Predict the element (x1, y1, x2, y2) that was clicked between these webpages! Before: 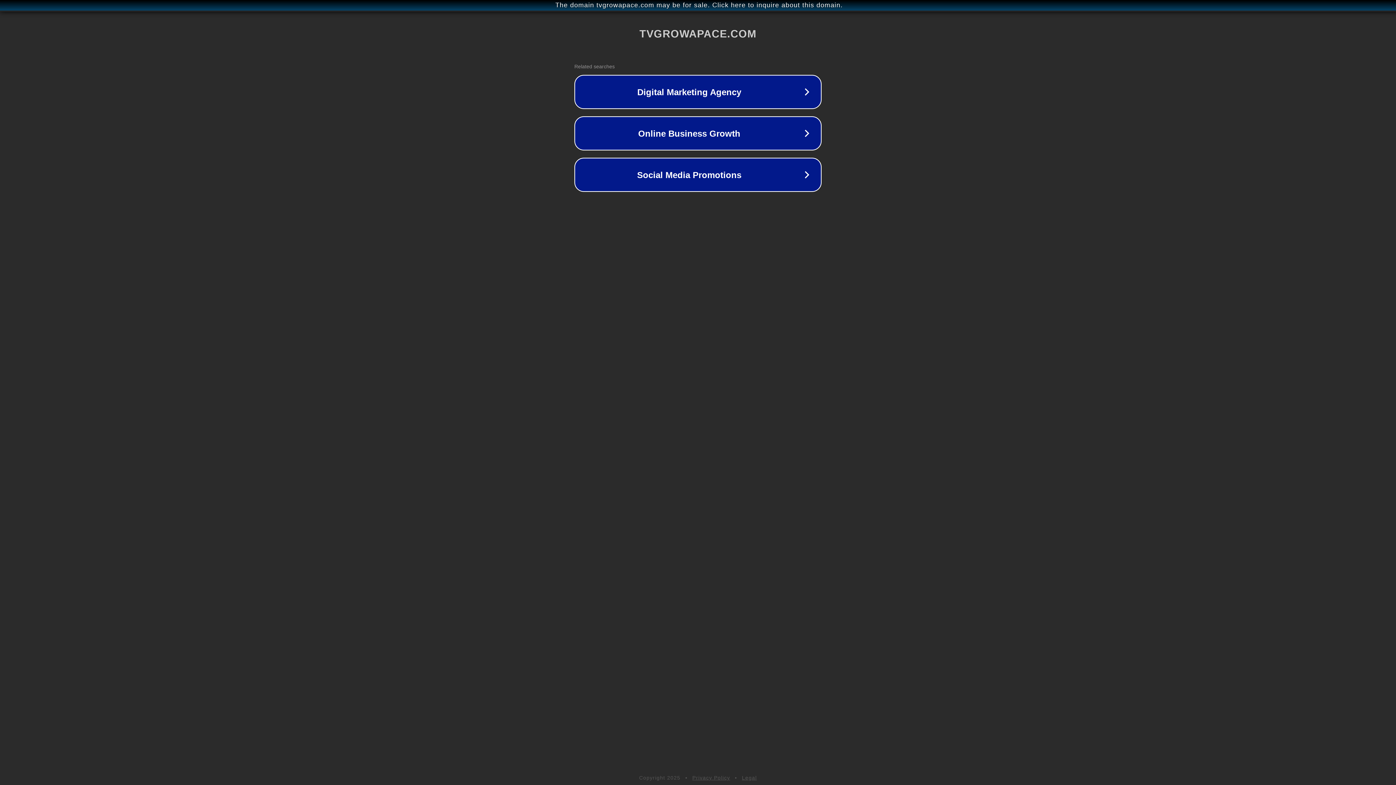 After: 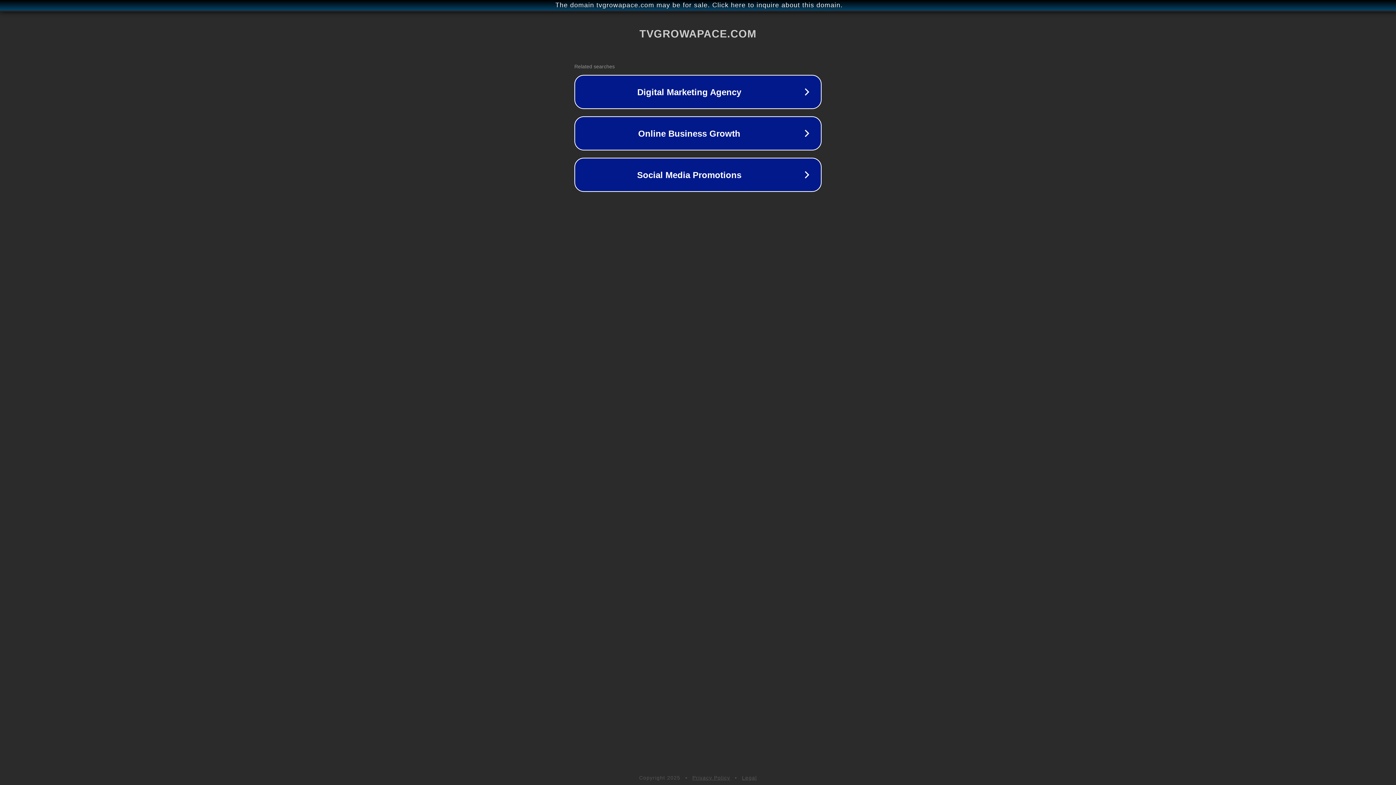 Action: label: Privacy Policy bbox: (692, 775, 730, 781)